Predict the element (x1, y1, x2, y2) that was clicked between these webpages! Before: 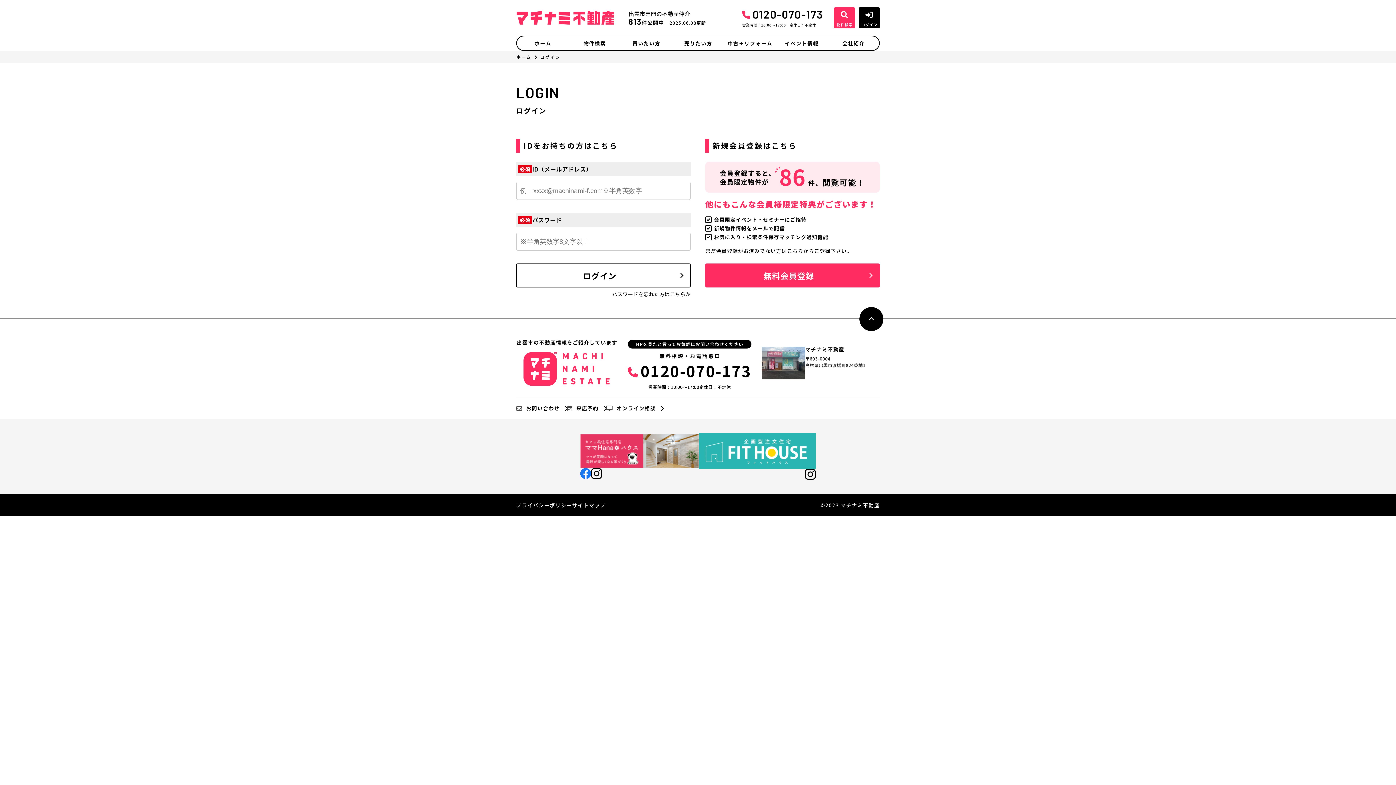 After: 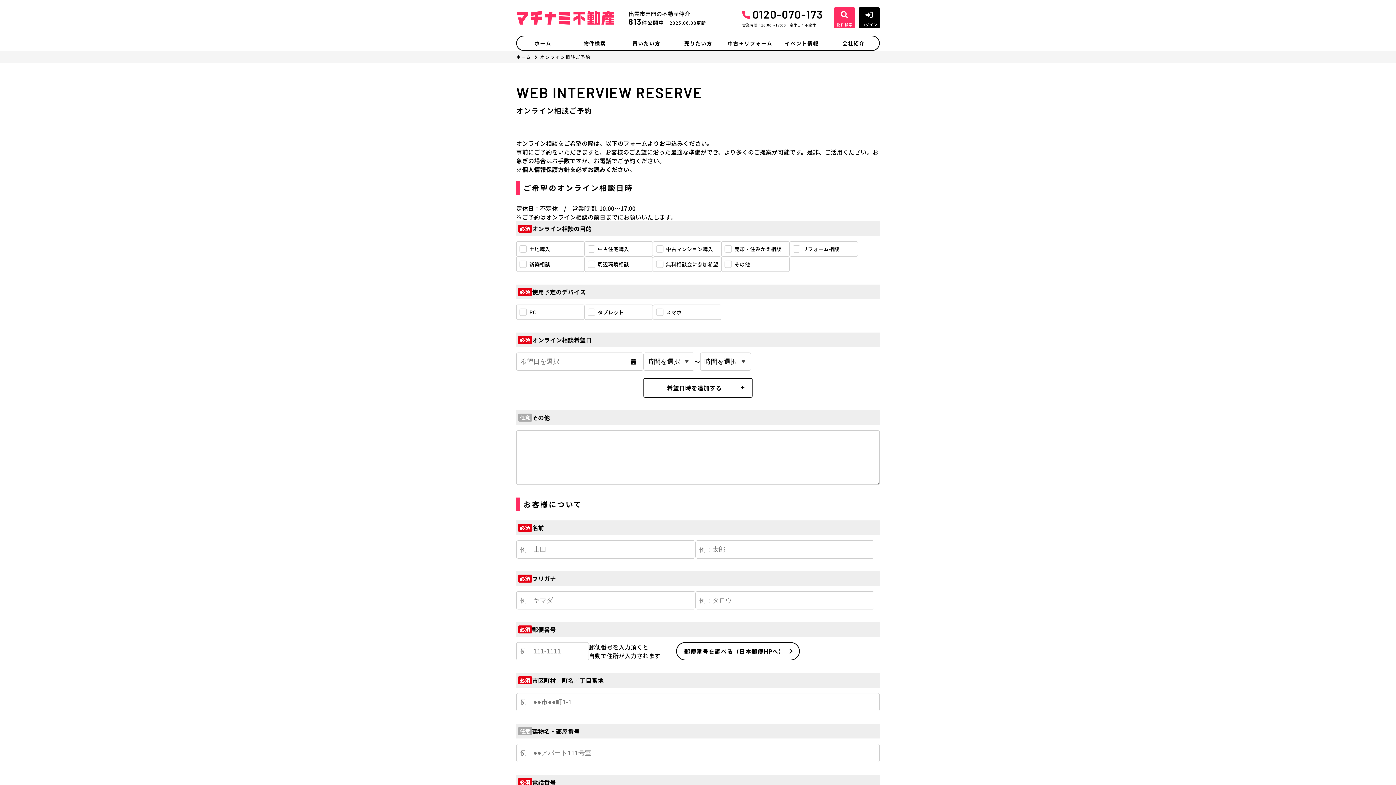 Action: label: オンライン相談 bbox: (606, 405, 663, 411)